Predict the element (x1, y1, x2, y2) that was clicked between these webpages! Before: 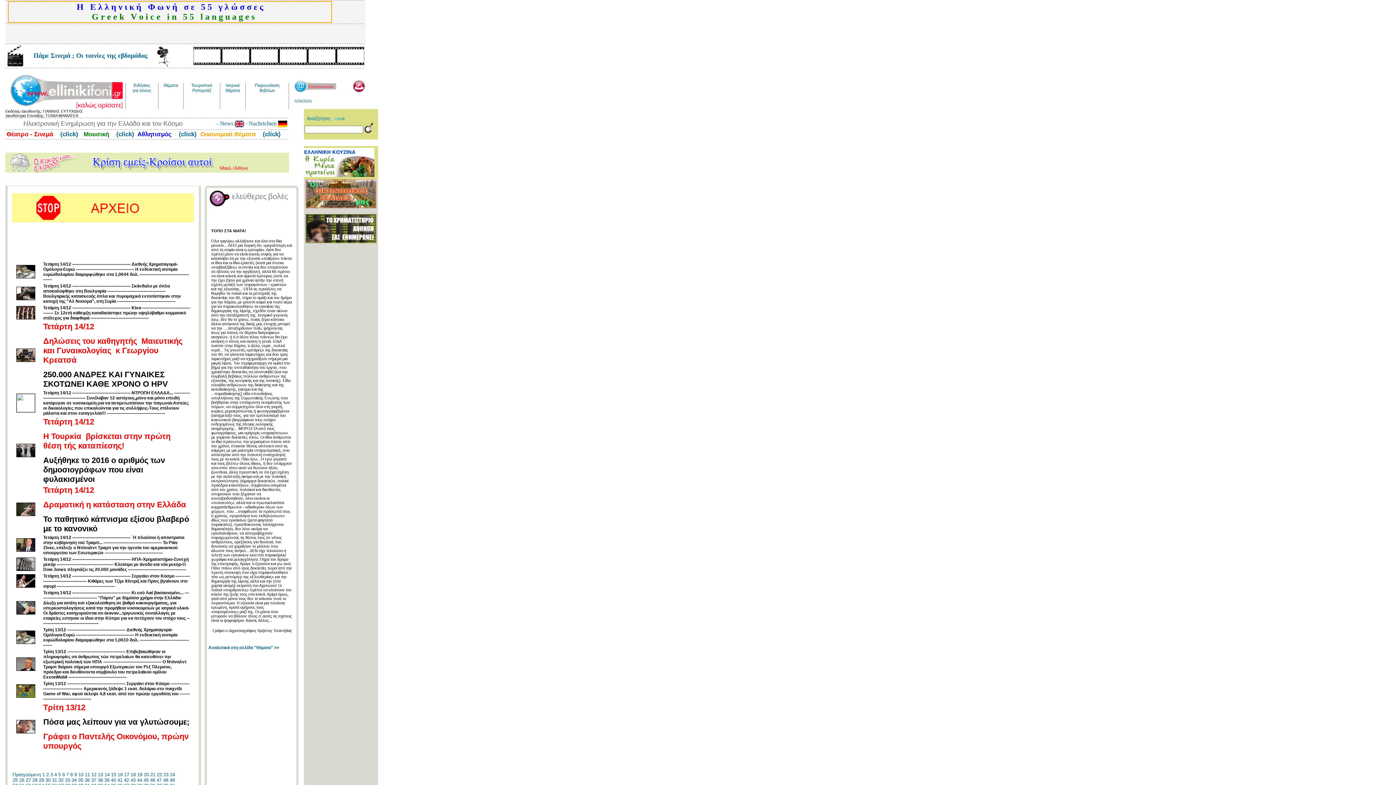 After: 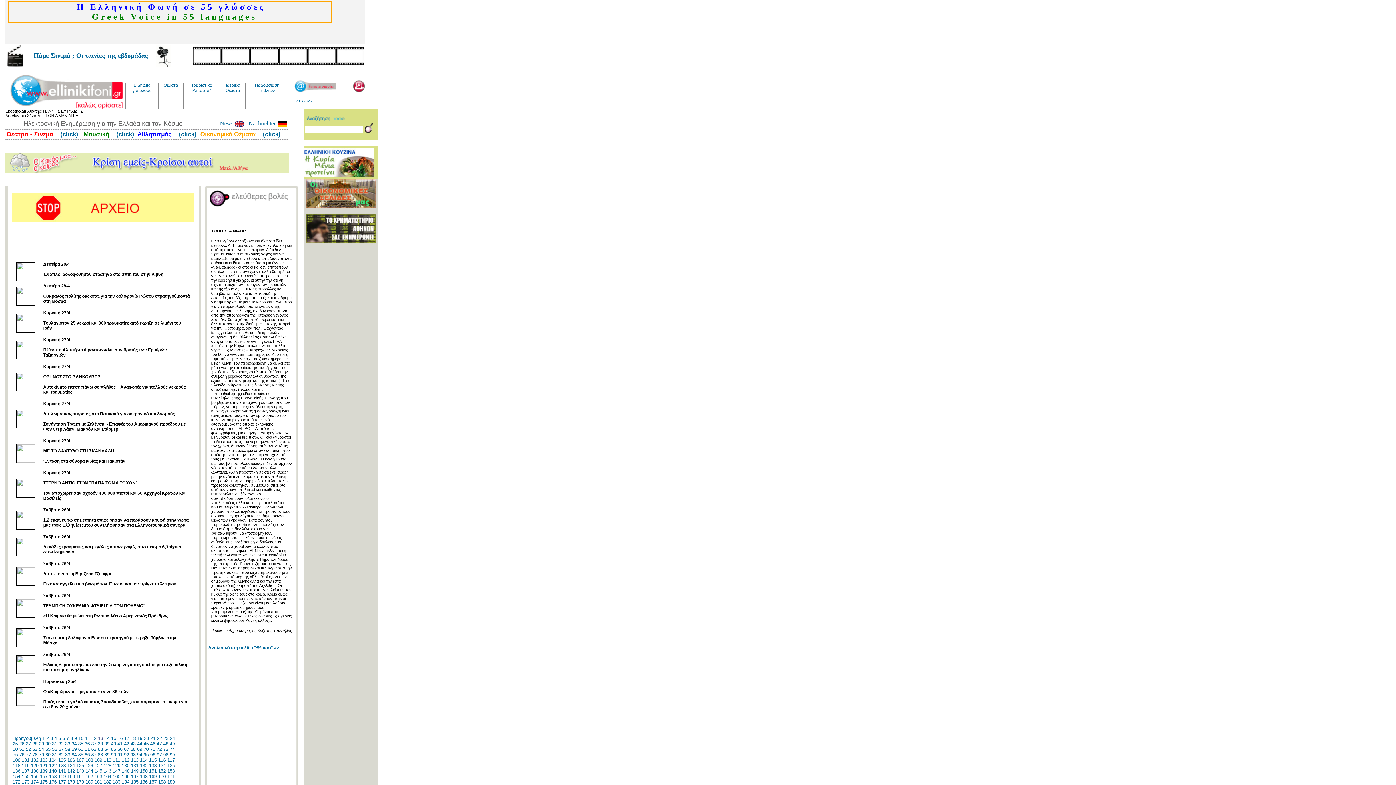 Action: label: 13 bbox: (98, 772, 103, 777)